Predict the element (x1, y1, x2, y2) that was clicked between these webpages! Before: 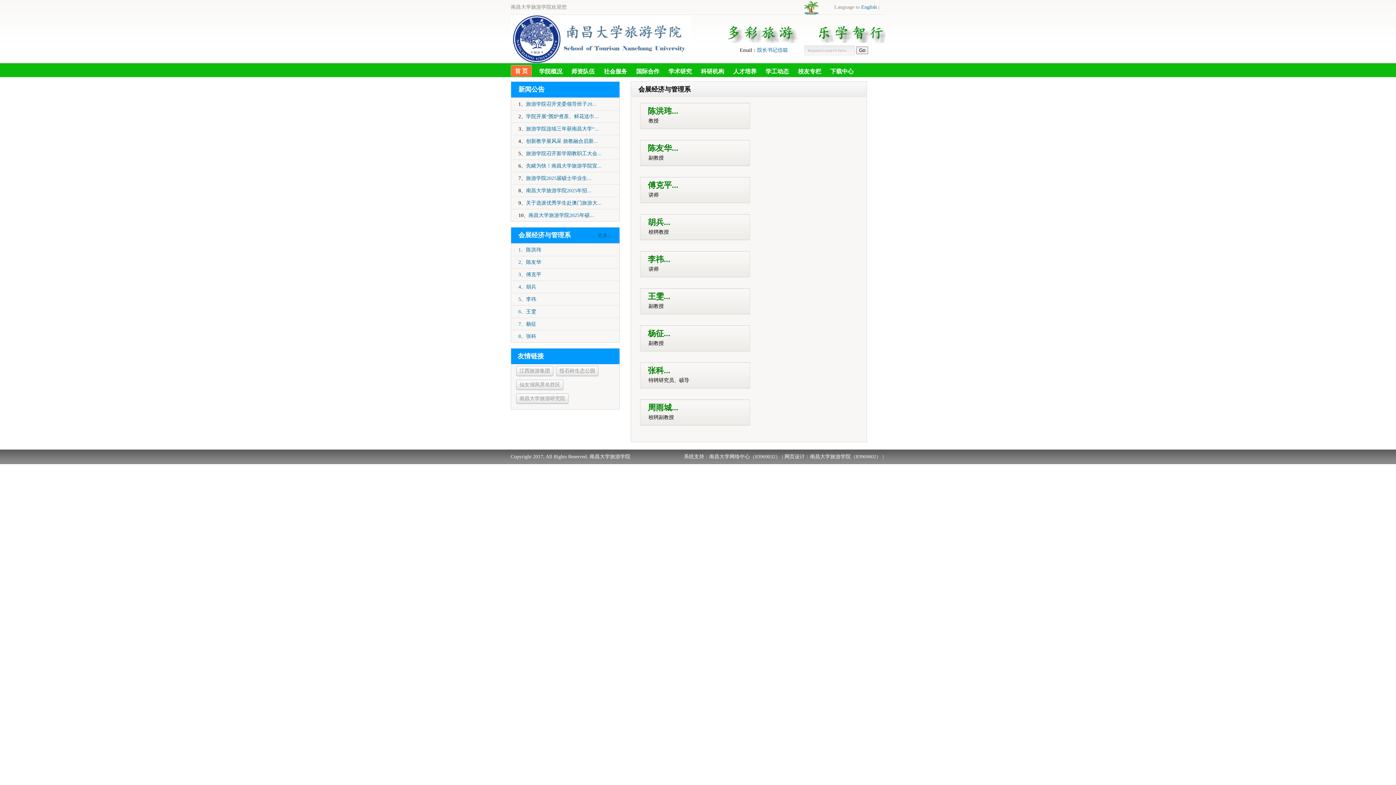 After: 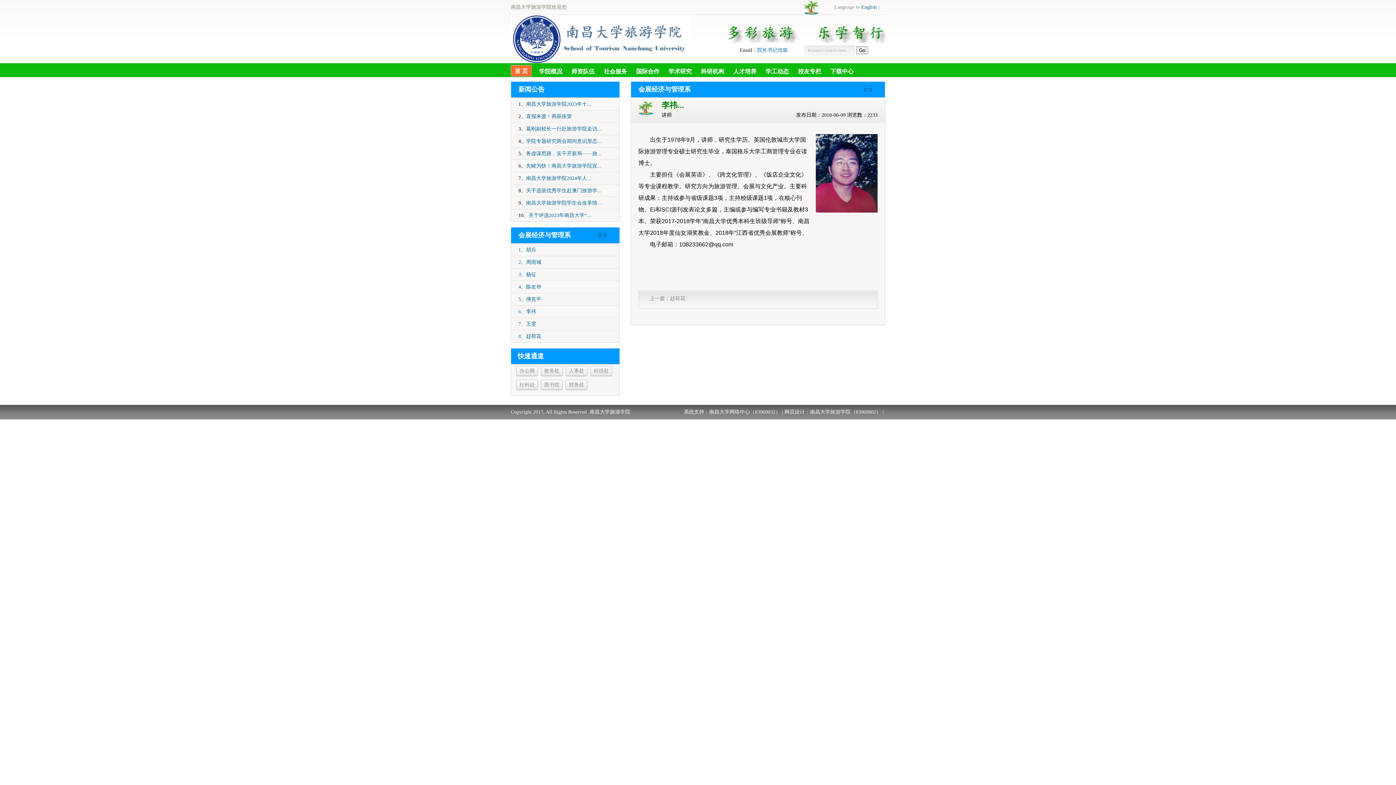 Action: label: 李祎... bbox: (648, 253, 742, 265)